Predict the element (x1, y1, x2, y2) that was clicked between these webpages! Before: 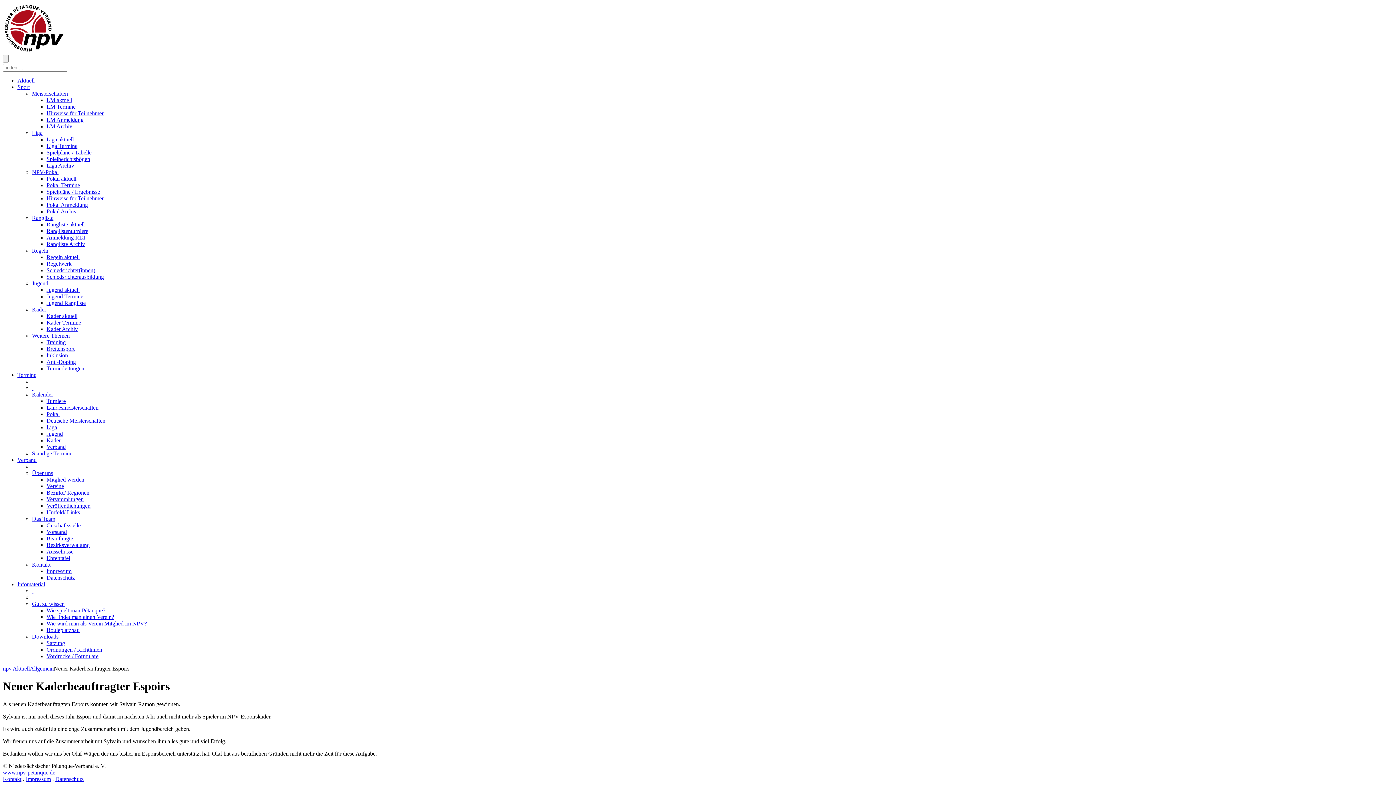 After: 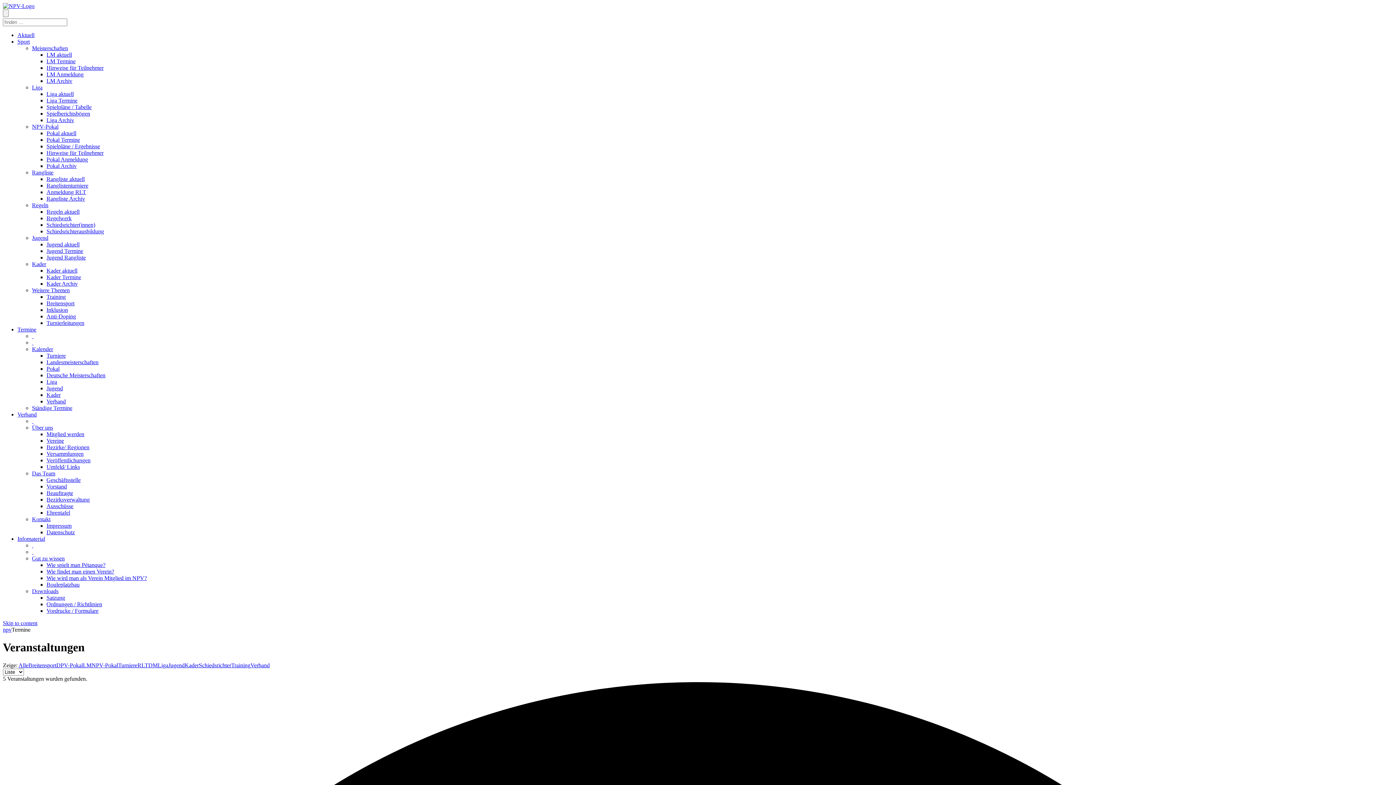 Action: label: Deutsche Meisterschaften bbox: (46, 417, 105, 424)